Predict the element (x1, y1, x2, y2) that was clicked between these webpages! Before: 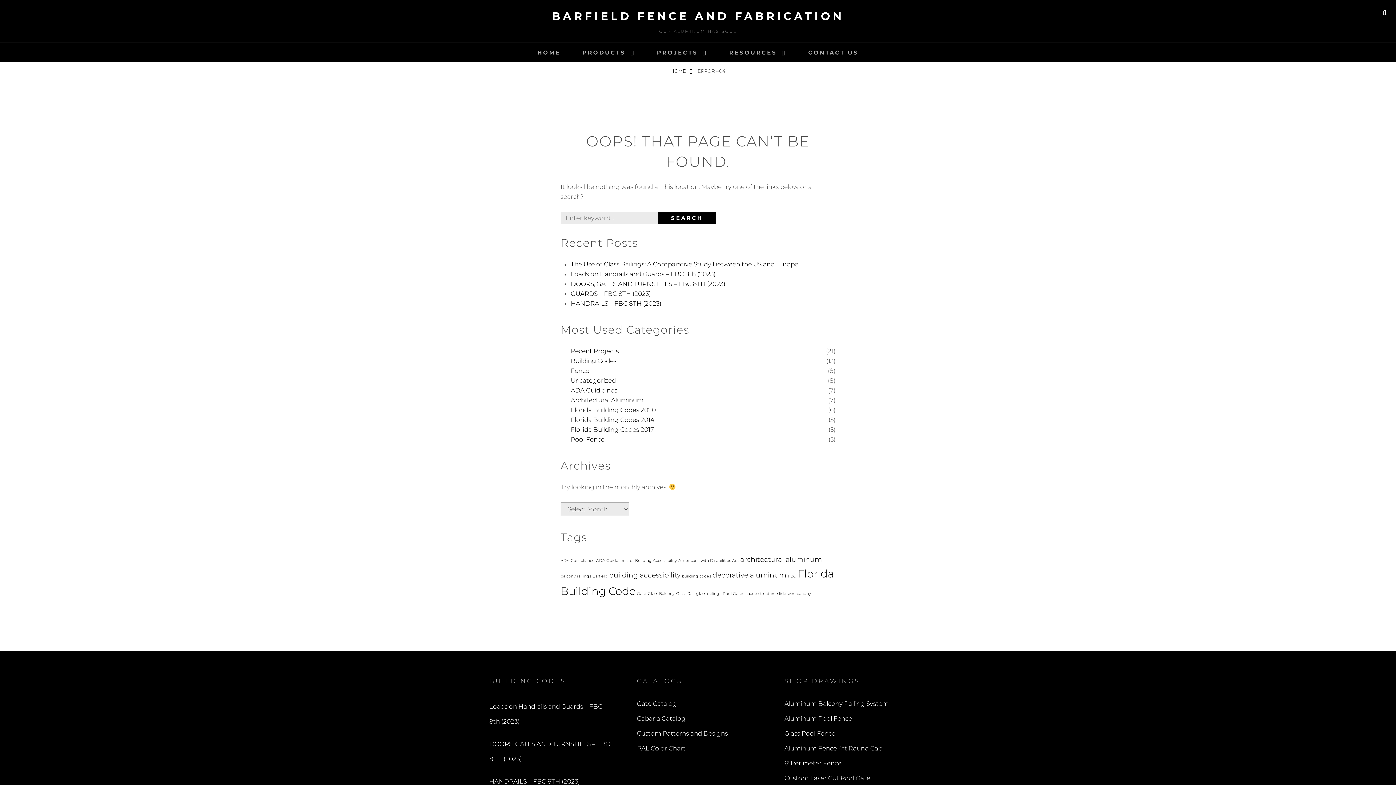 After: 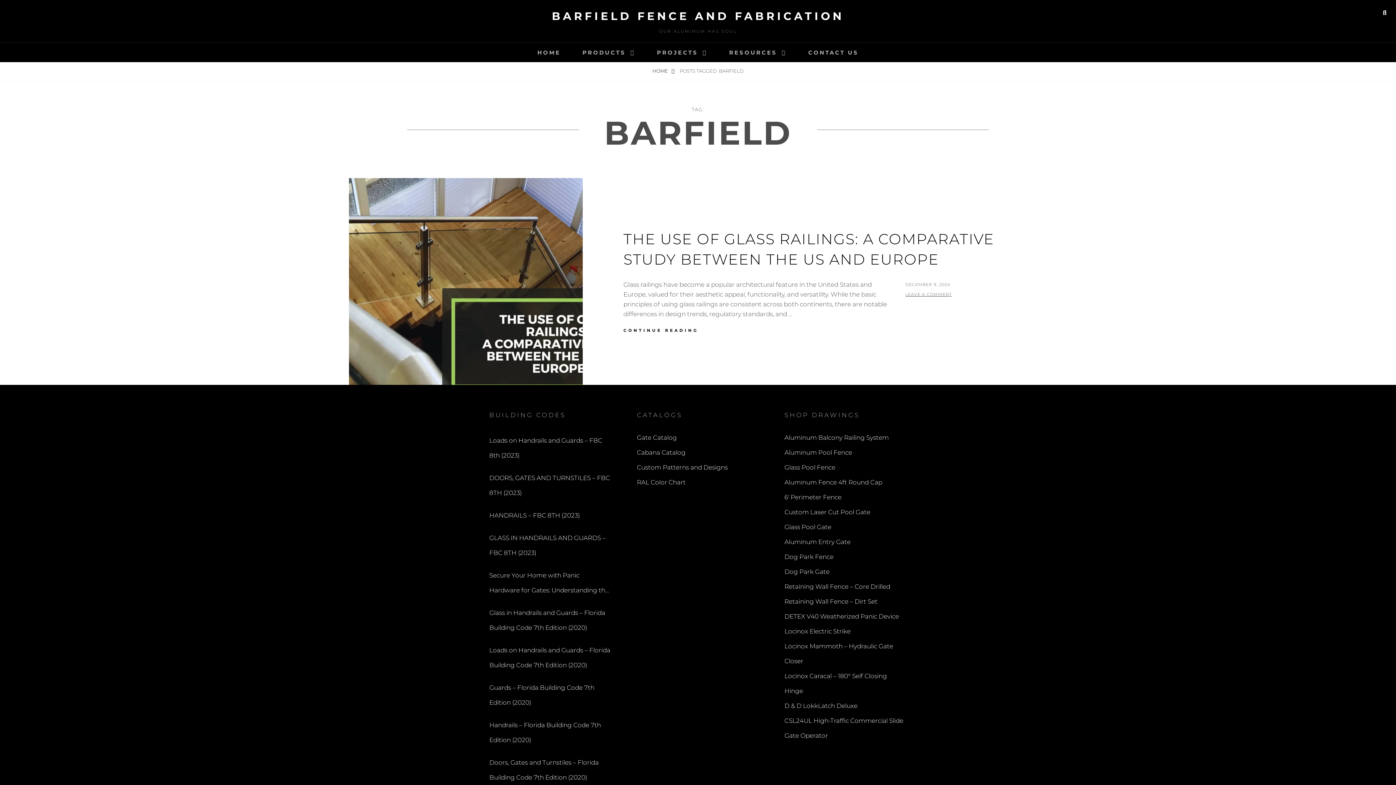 Action: bbox: (592, 574, 607, 578) label: Barfield (1 item)